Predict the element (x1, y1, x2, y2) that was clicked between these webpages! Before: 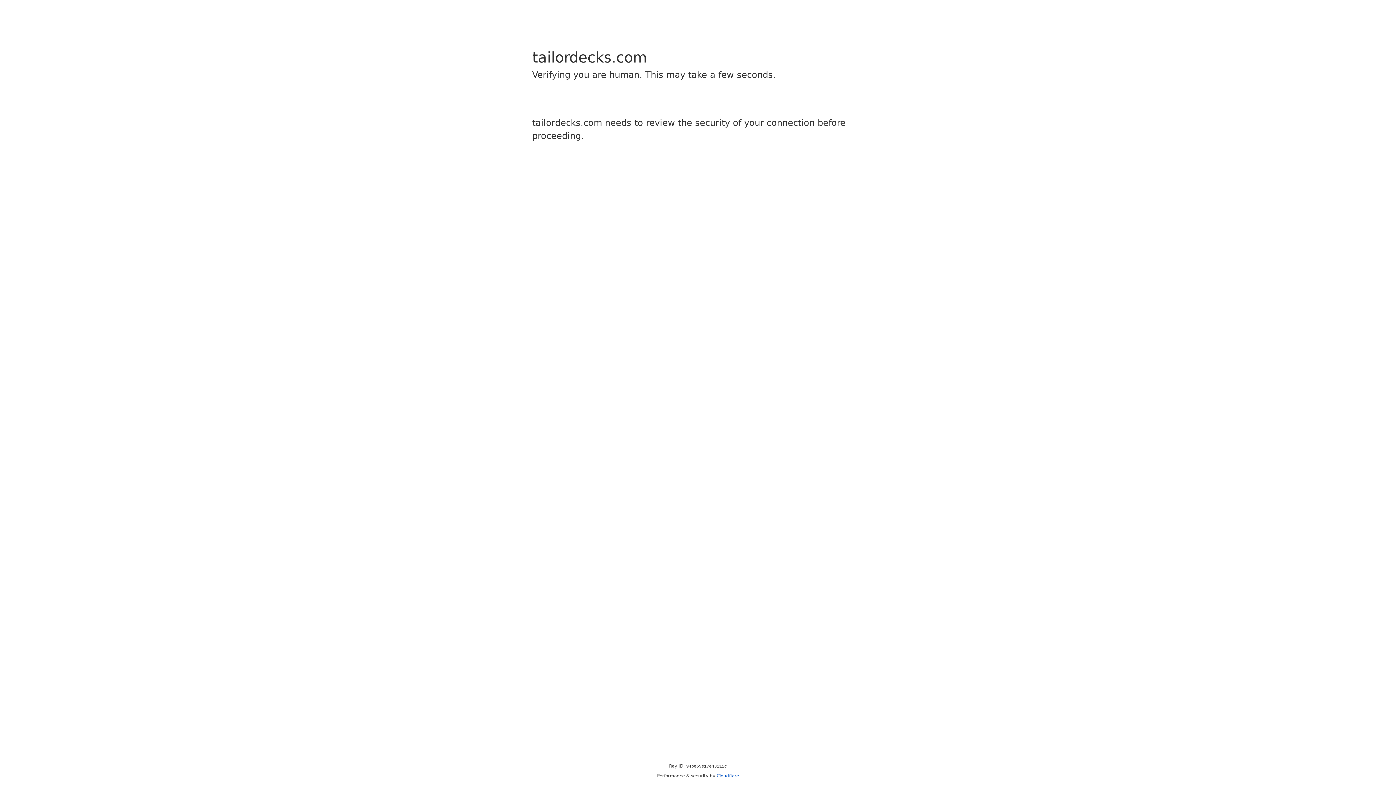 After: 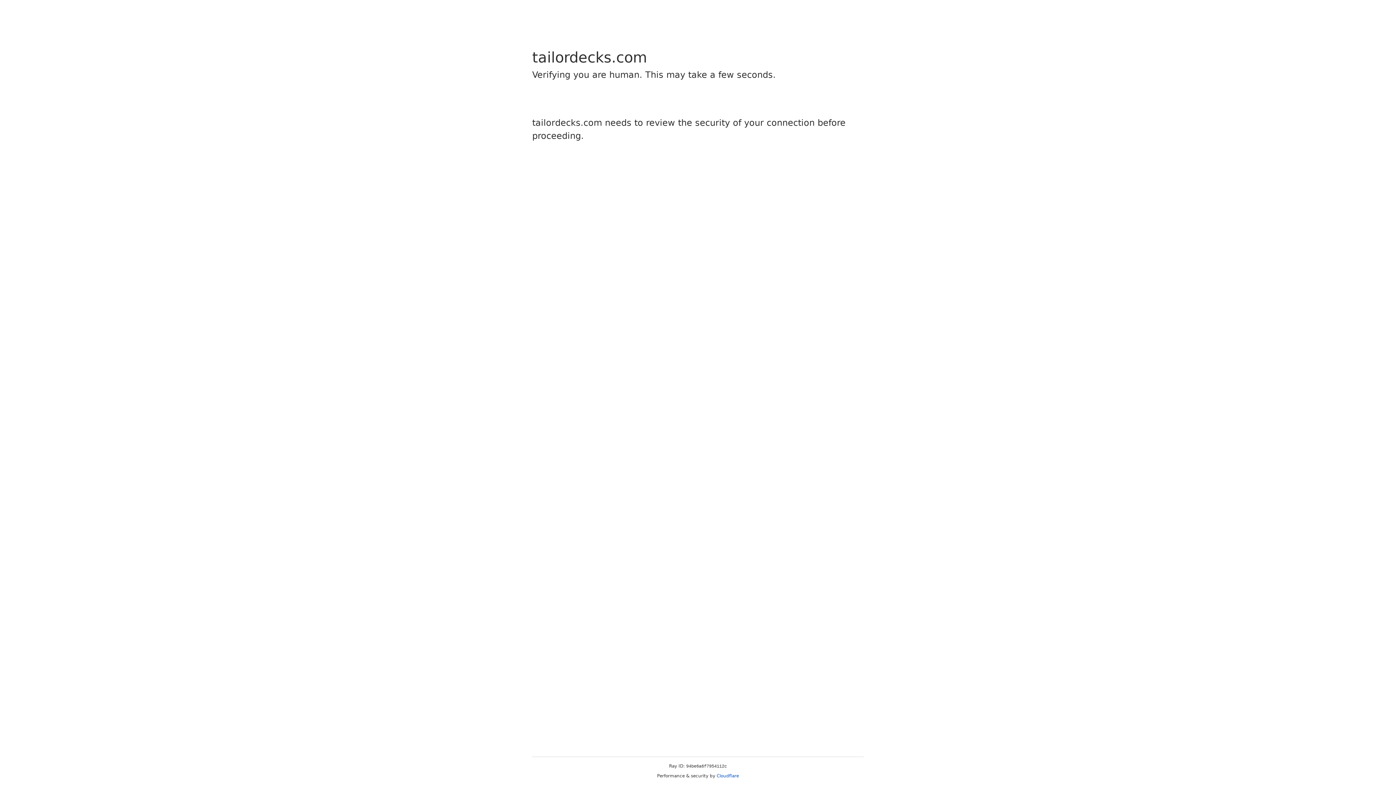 Action: label: Cloudflare bbox: (716, 773, 739, 778)